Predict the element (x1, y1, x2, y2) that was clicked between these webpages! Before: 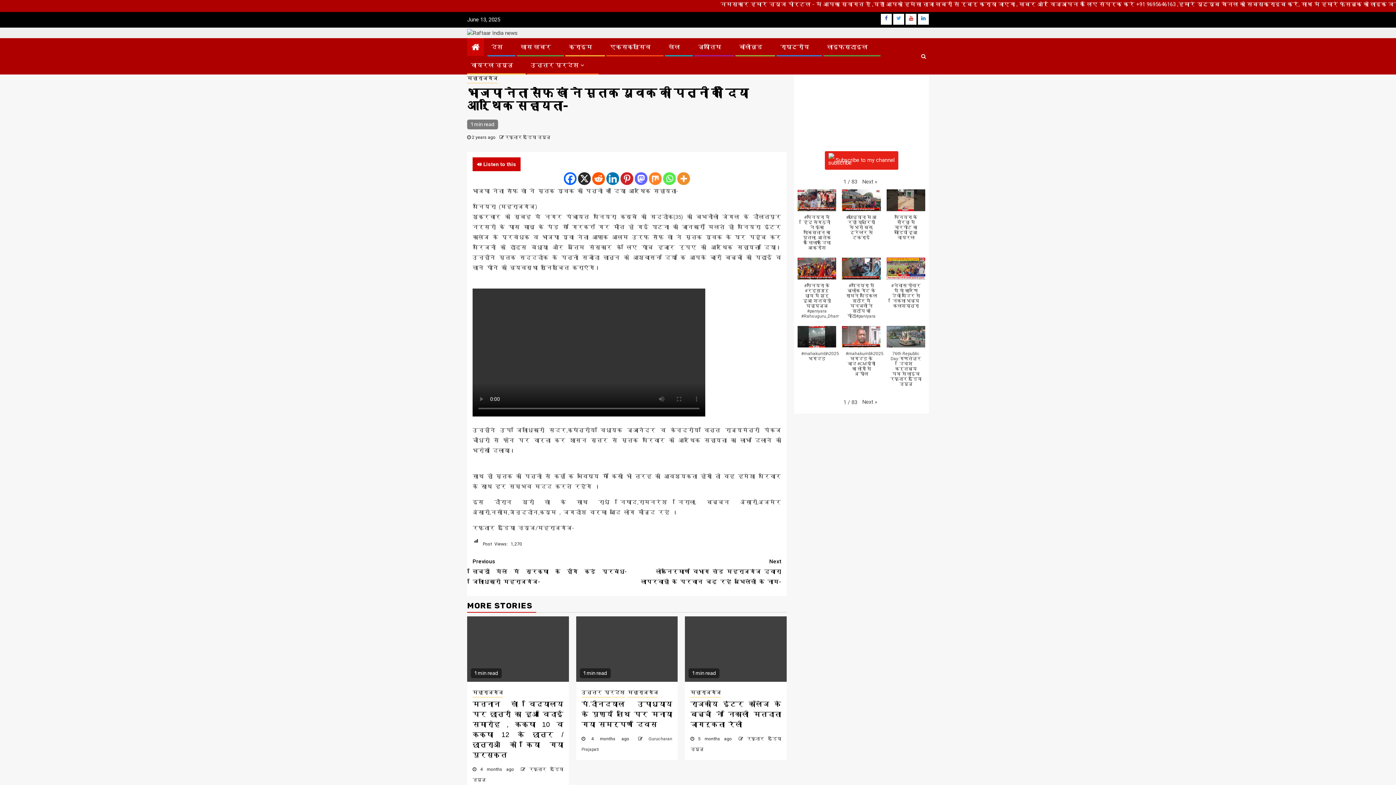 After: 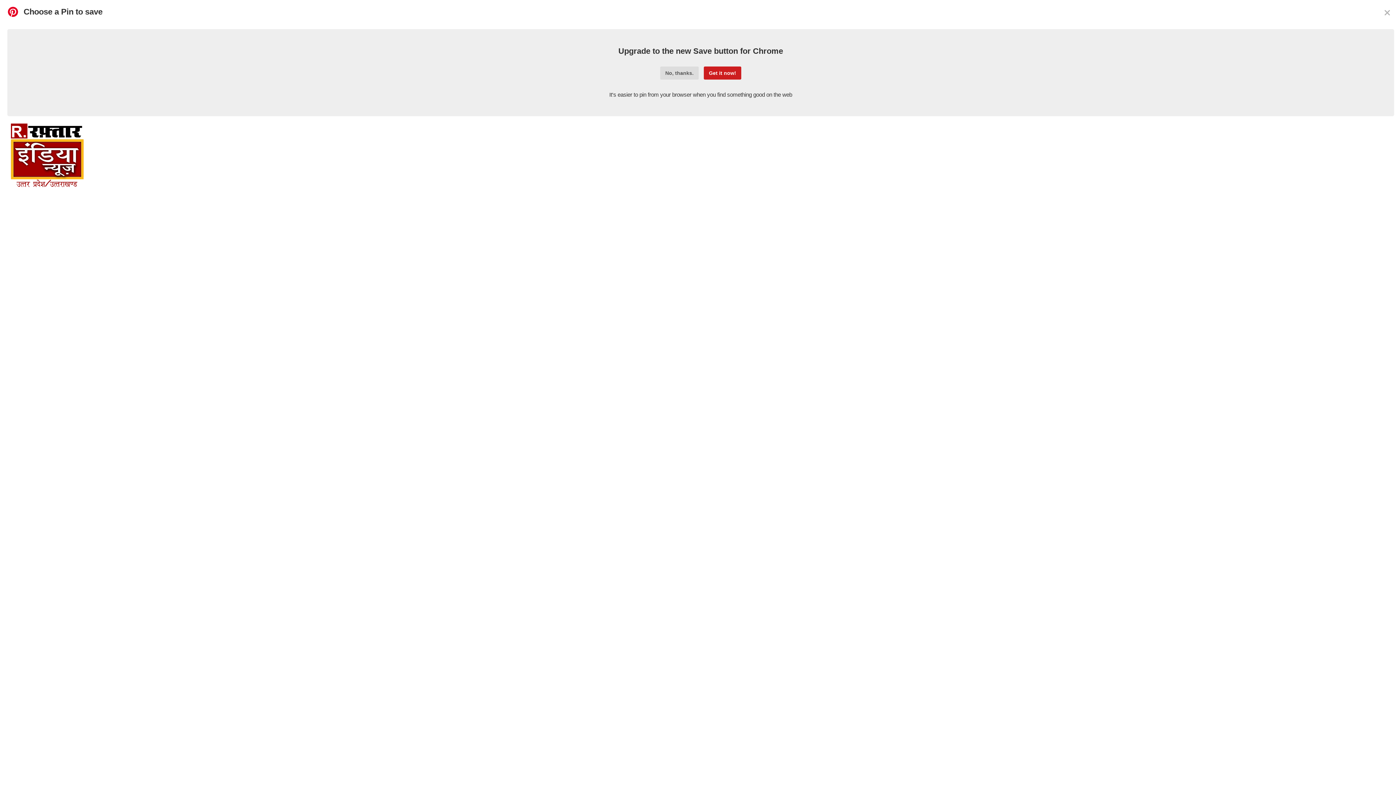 Action: bbox: (620, 172, 633, 185) label: Pinterest